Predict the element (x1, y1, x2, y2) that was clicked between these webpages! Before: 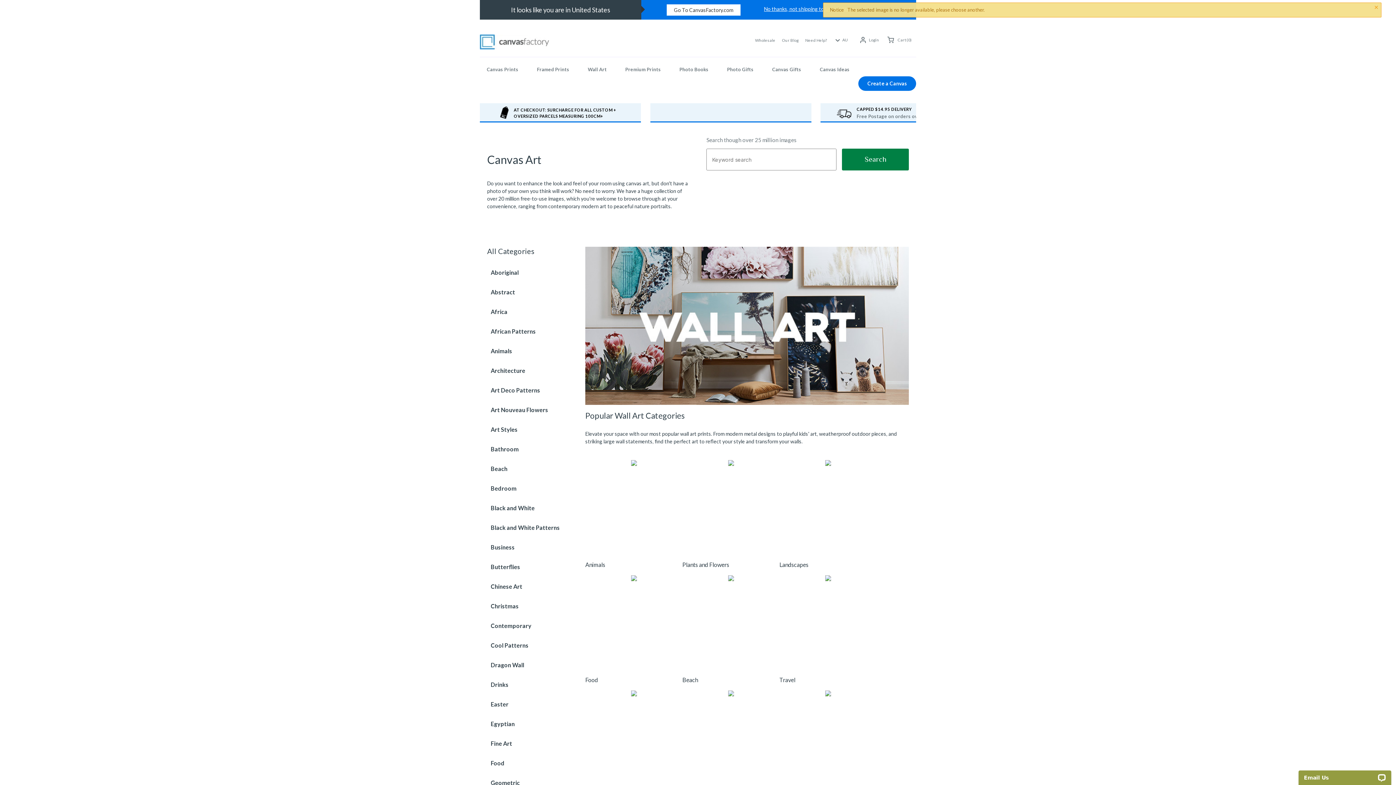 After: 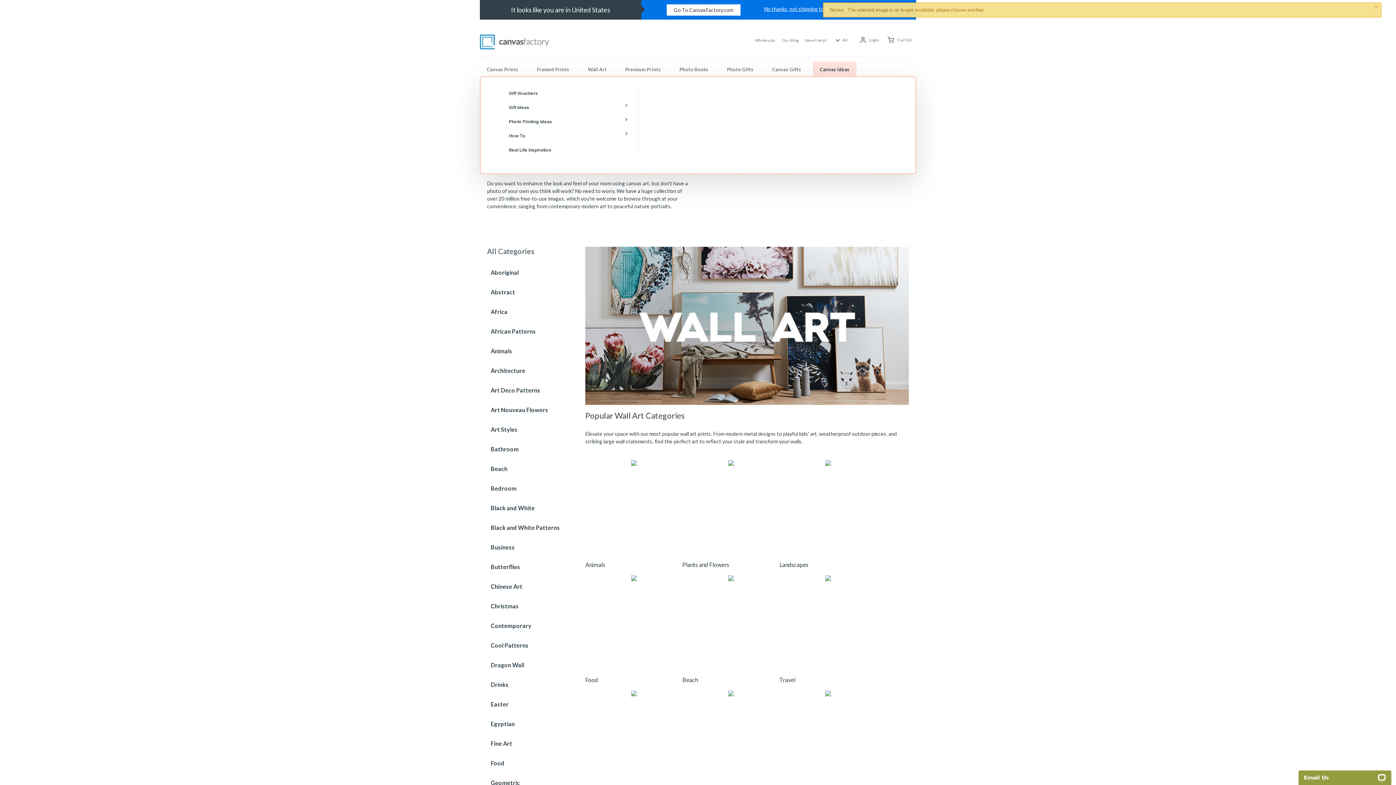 Action: label: Canvas Ideas bbox: (820, 61, 849, 76)